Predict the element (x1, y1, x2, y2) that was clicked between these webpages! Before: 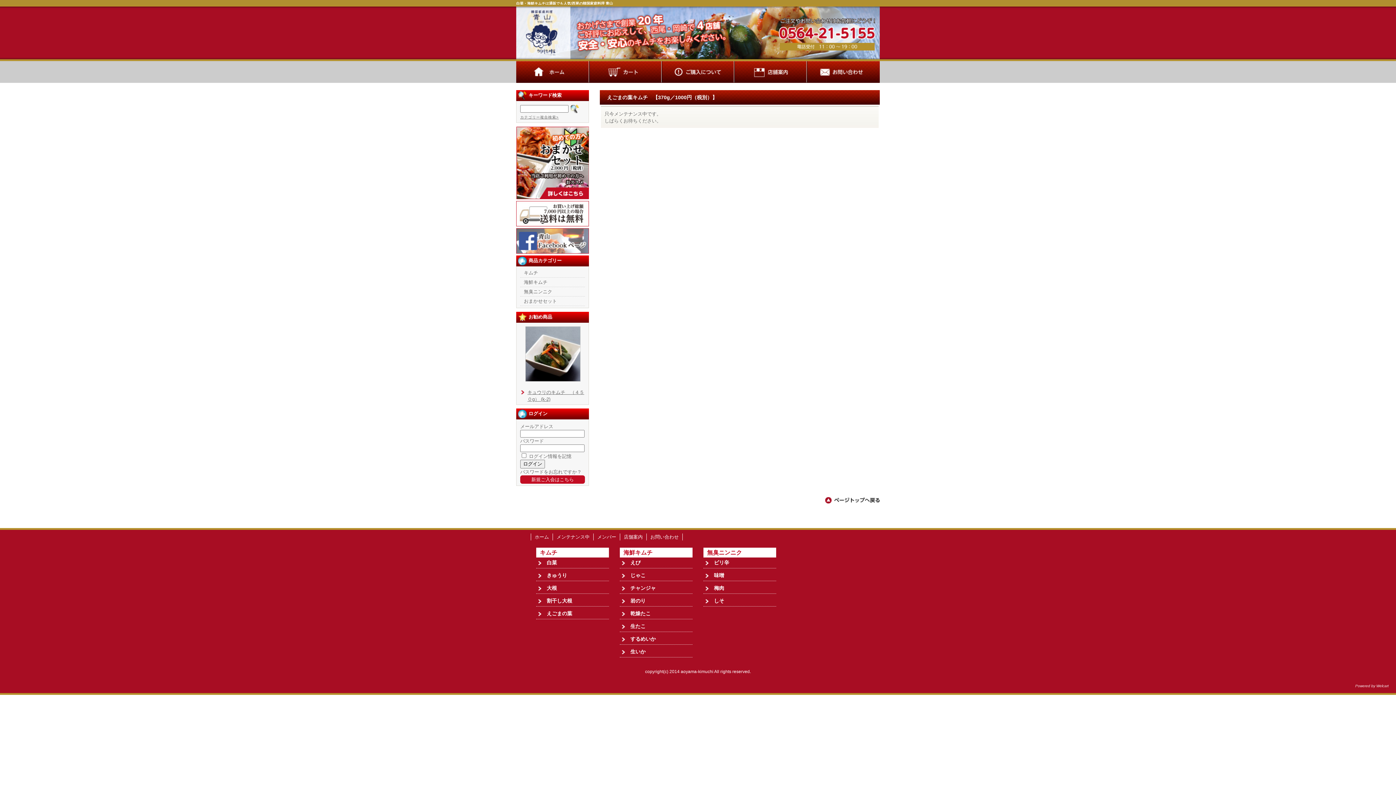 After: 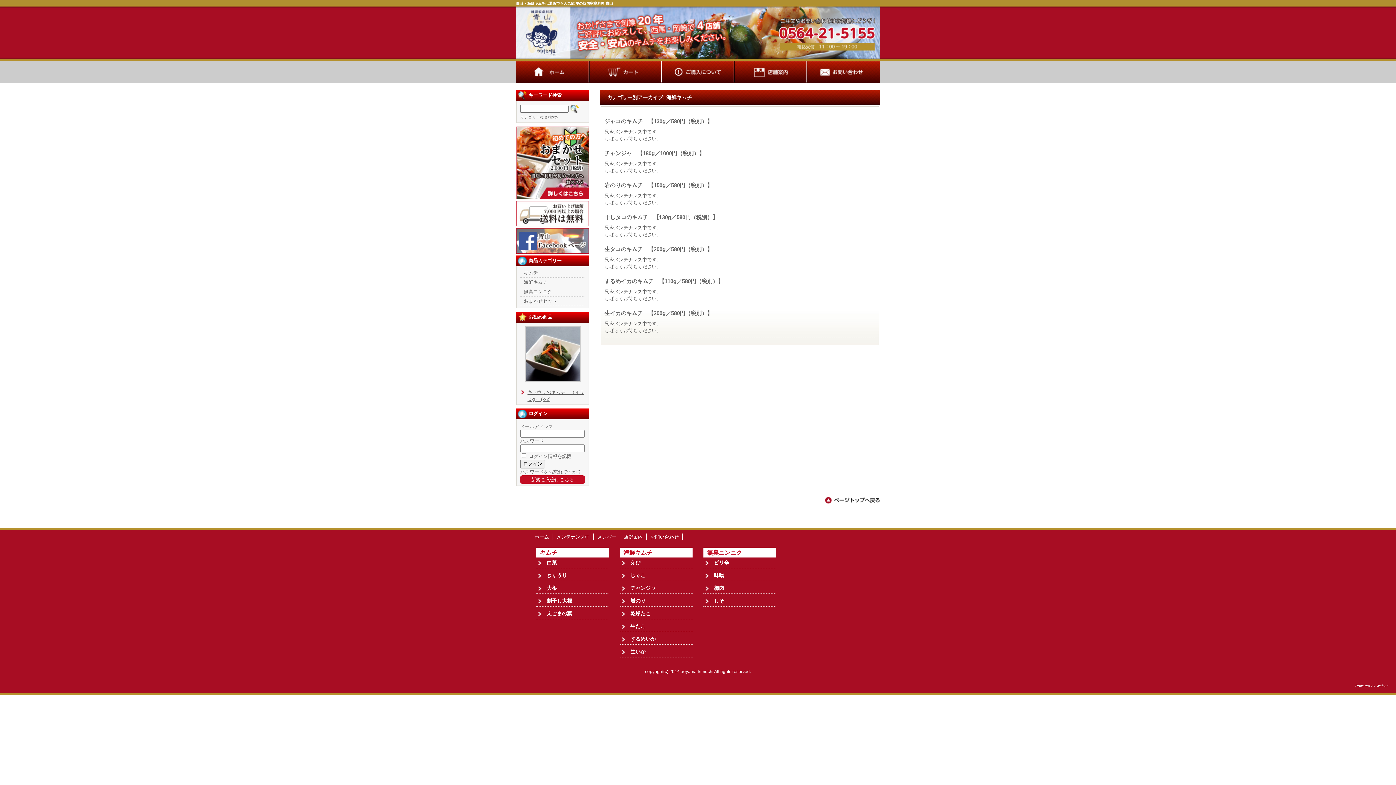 Action: bbox: (620, 548, 692, 557) label: 海鮮キムチ